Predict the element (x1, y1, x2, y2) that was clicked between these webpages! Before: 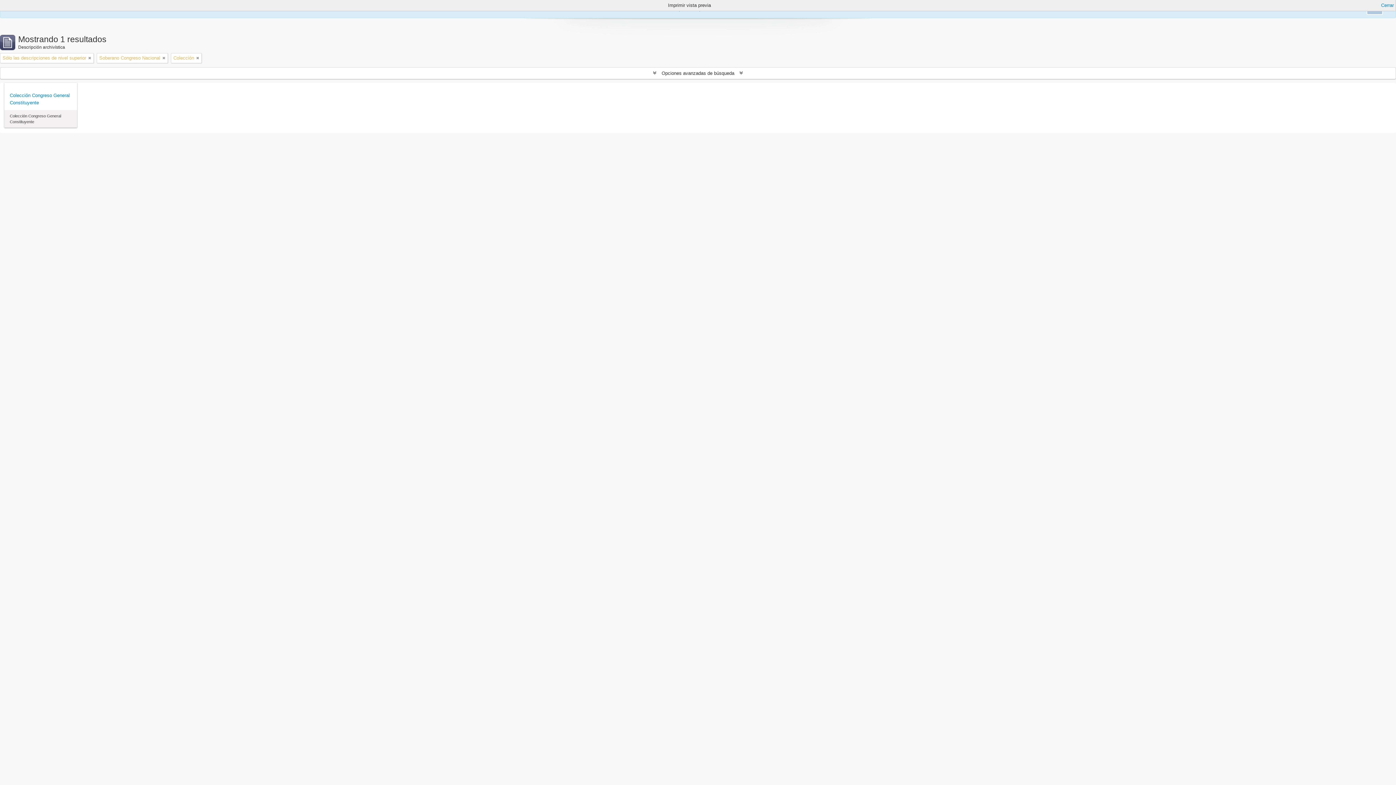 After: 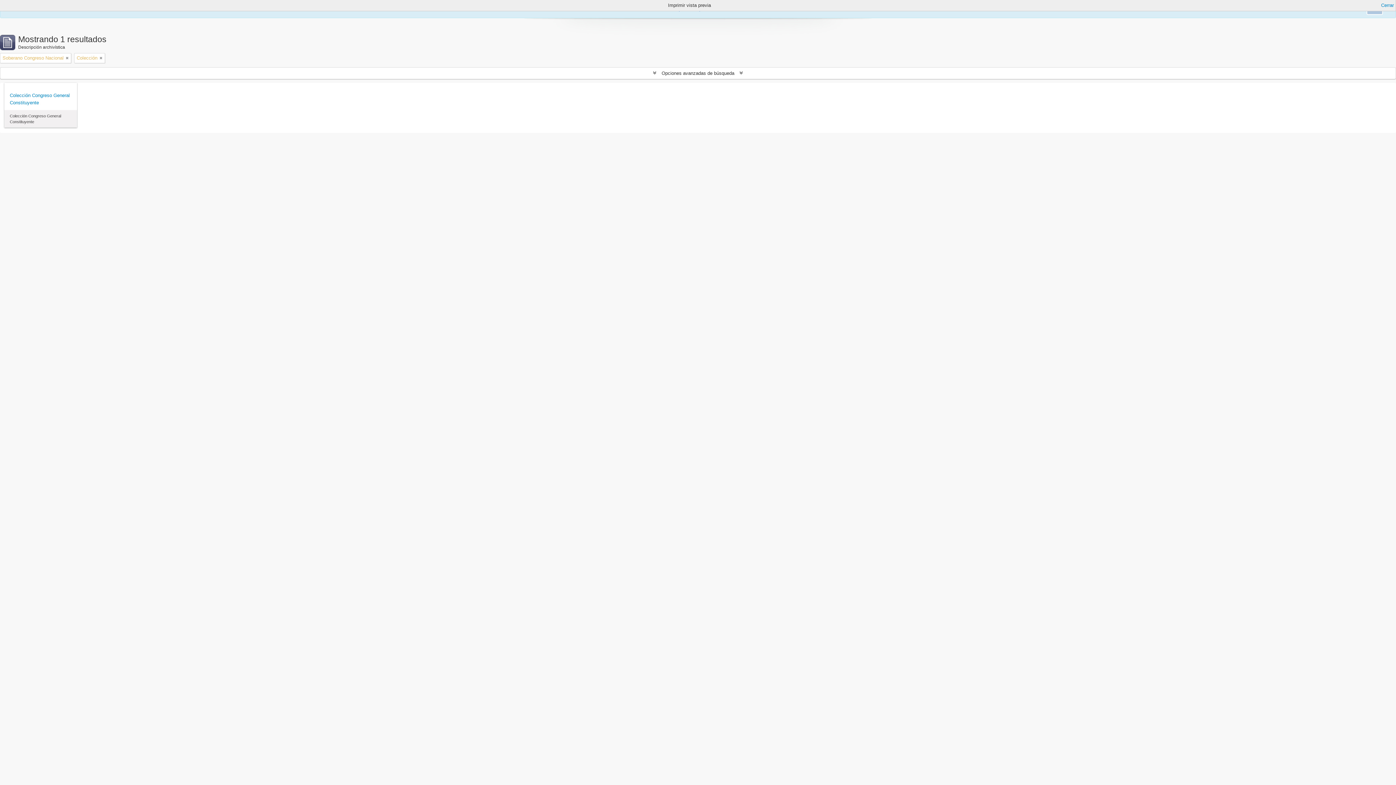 Action: bbox: (88, 54, 91, 61) label: Remove filter